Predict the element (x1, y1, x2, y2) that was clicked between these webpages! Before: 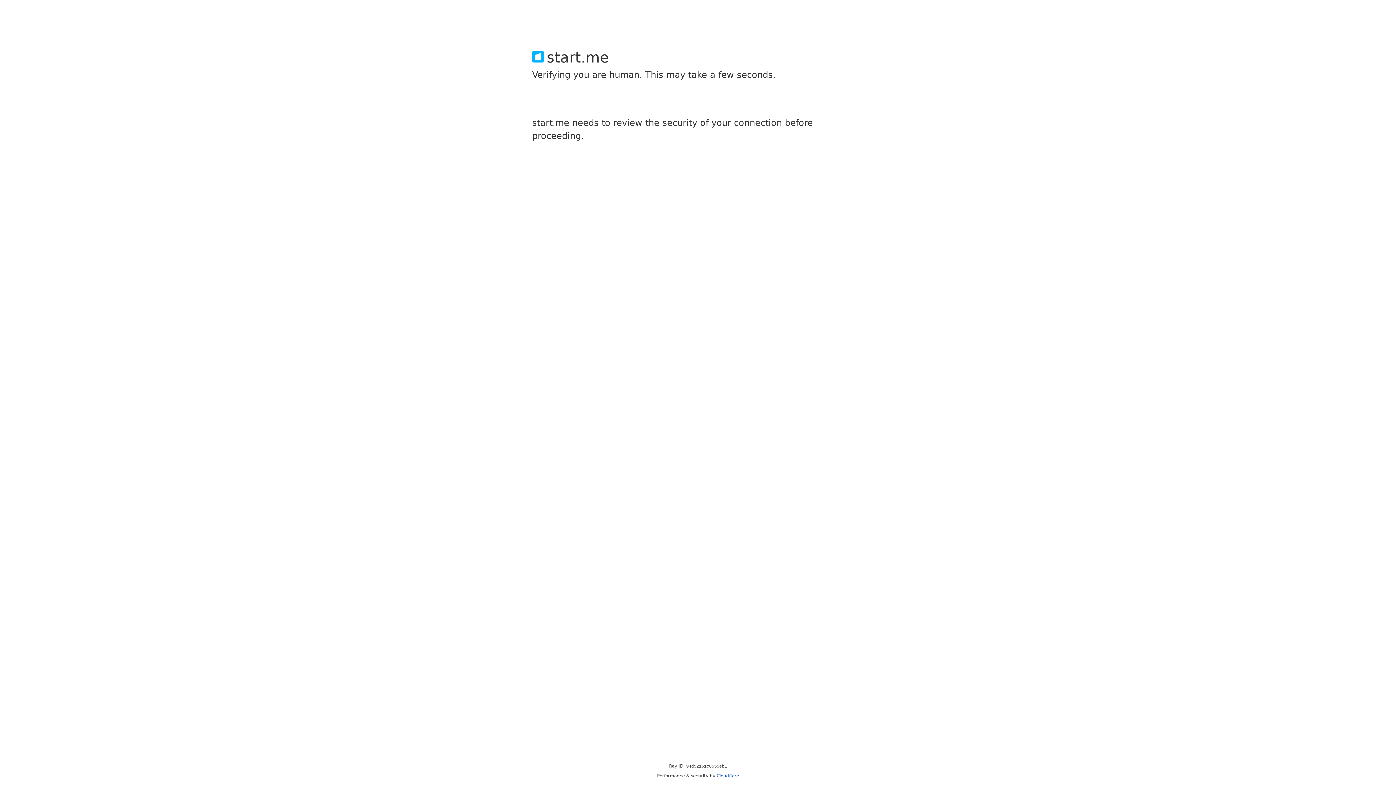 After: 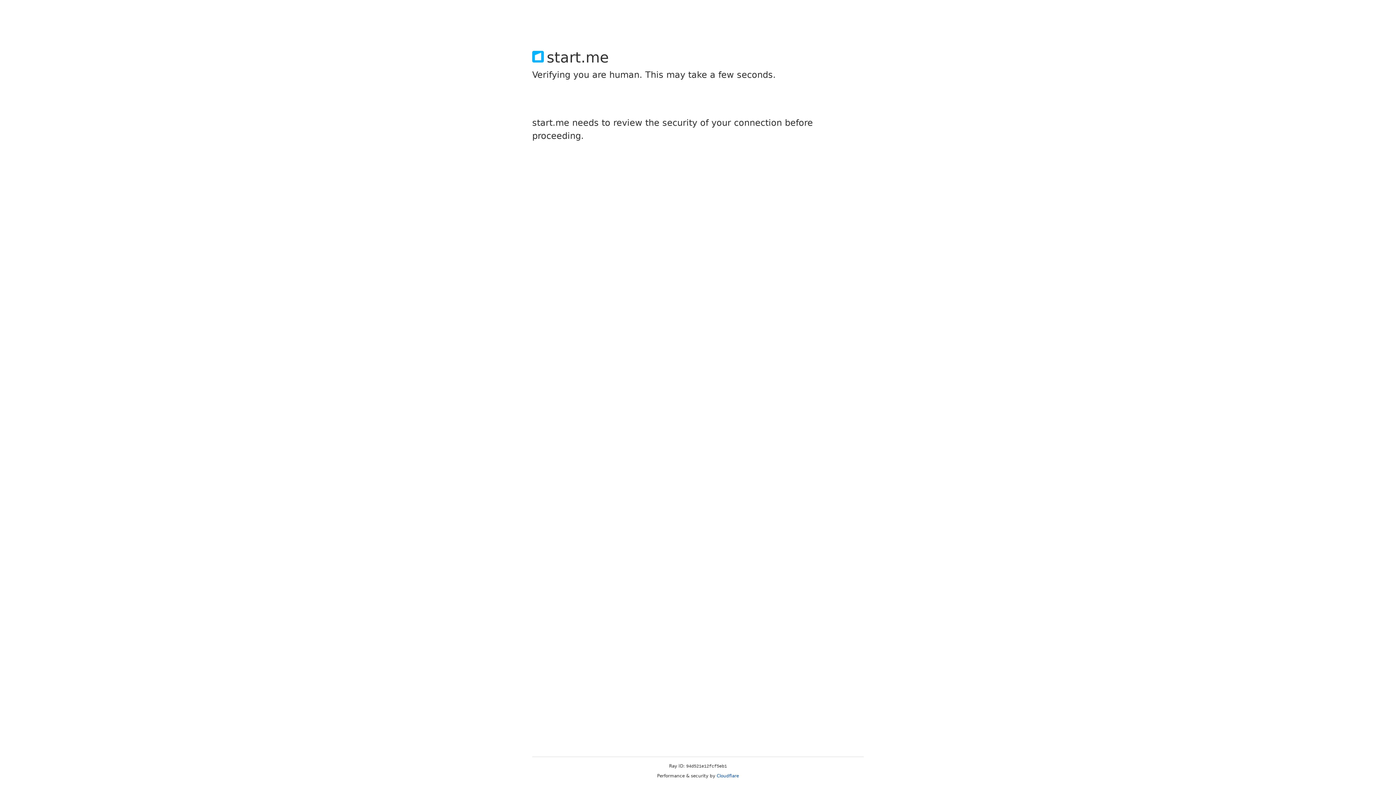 Action: label: Cloudflare bbox: (716, 773, 739, 778)